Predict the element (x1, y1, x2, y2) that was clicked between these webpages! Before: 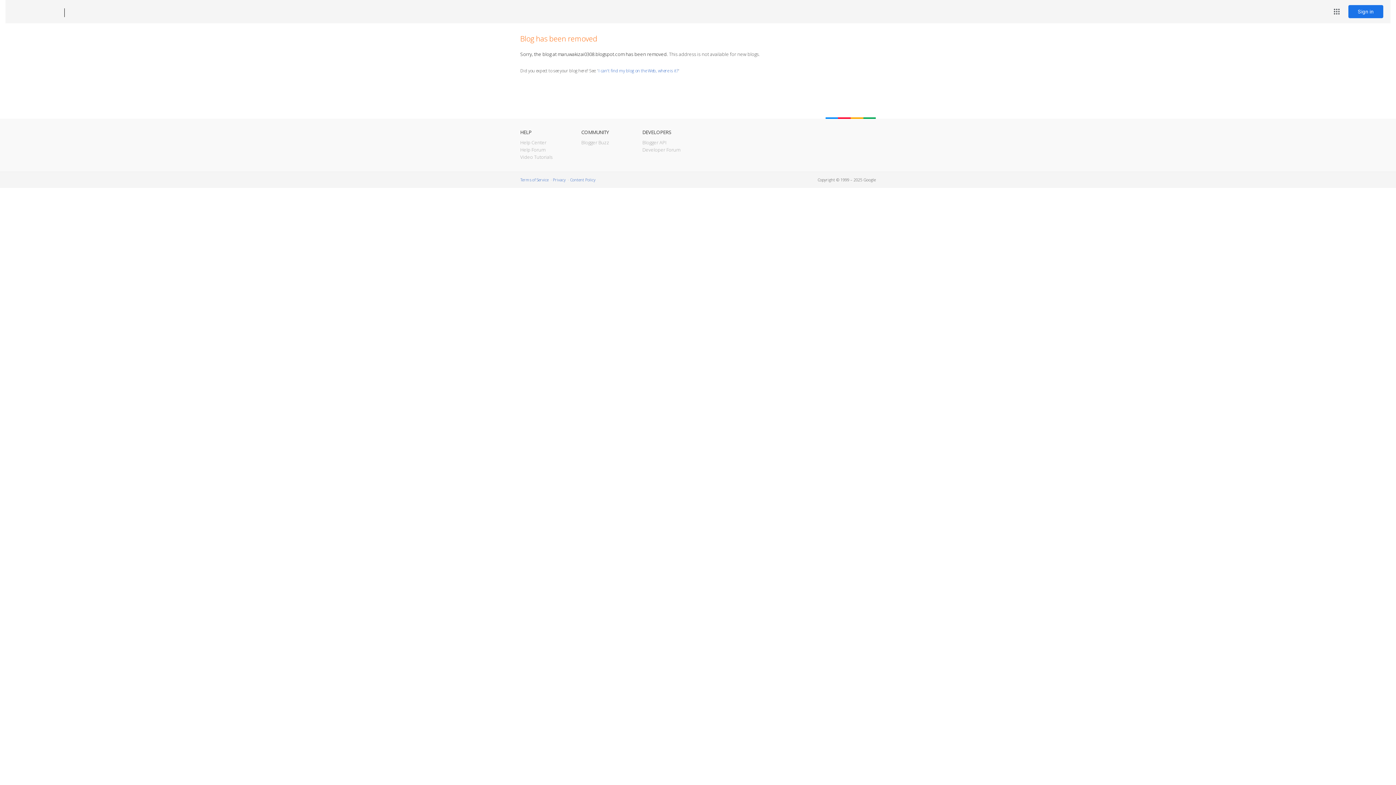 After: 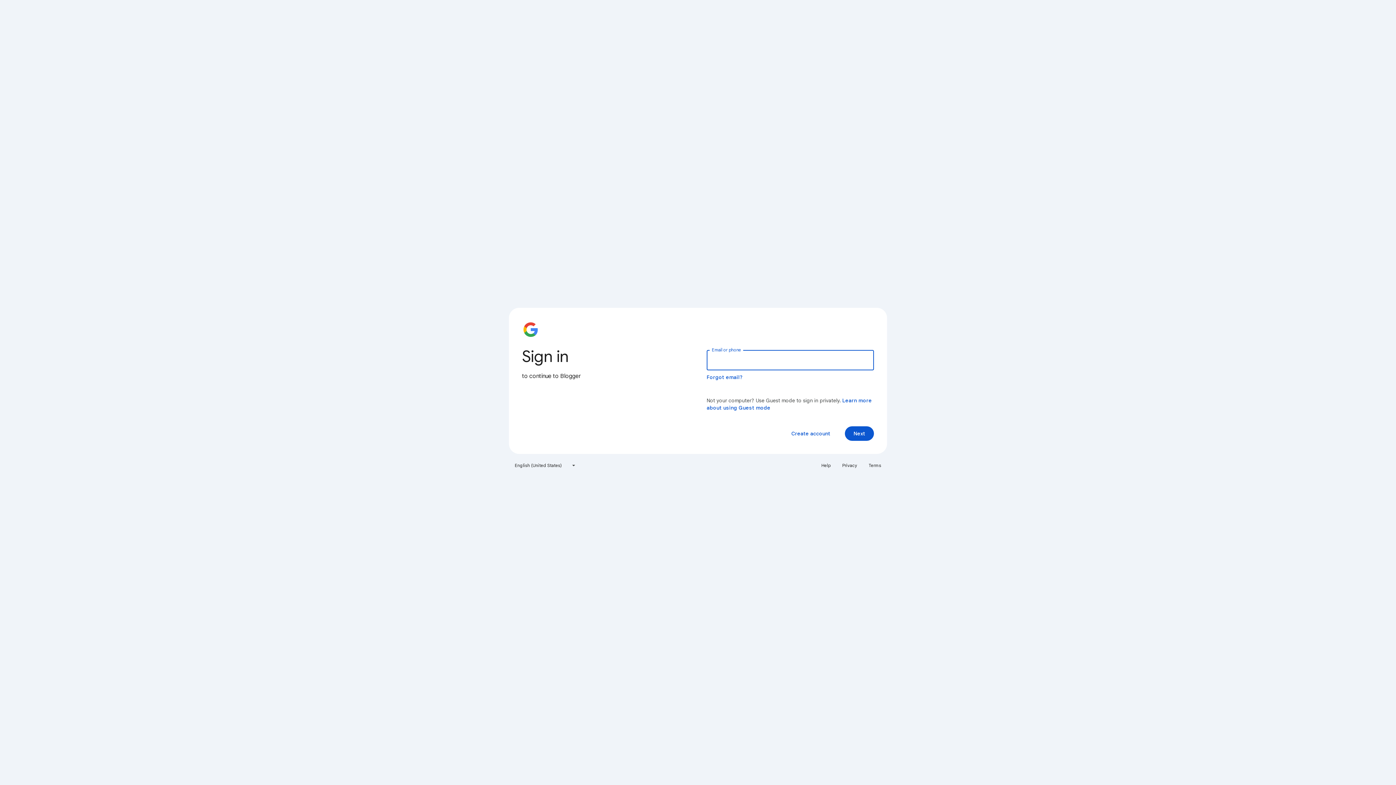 Action: bbox: (1348, 5, 1383, 18) label: Sign in